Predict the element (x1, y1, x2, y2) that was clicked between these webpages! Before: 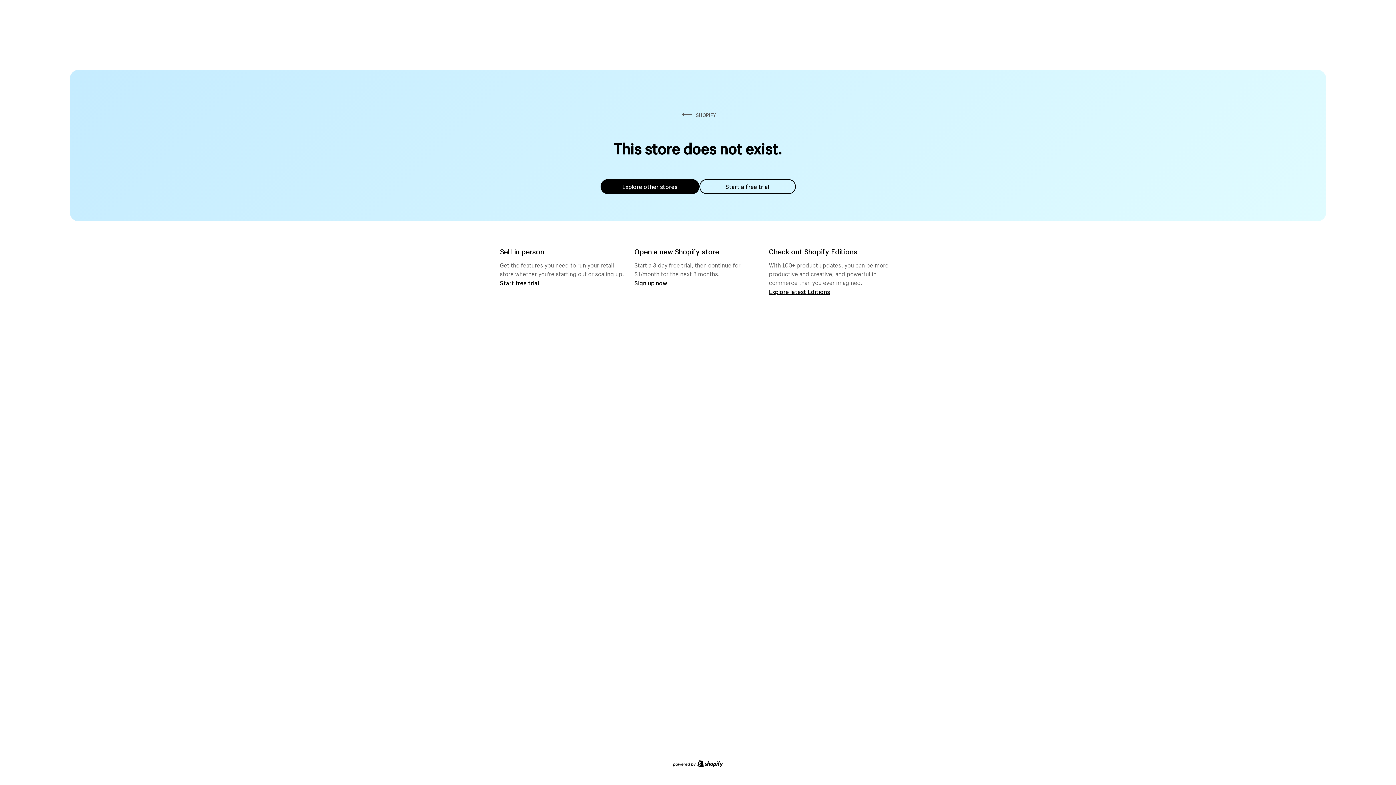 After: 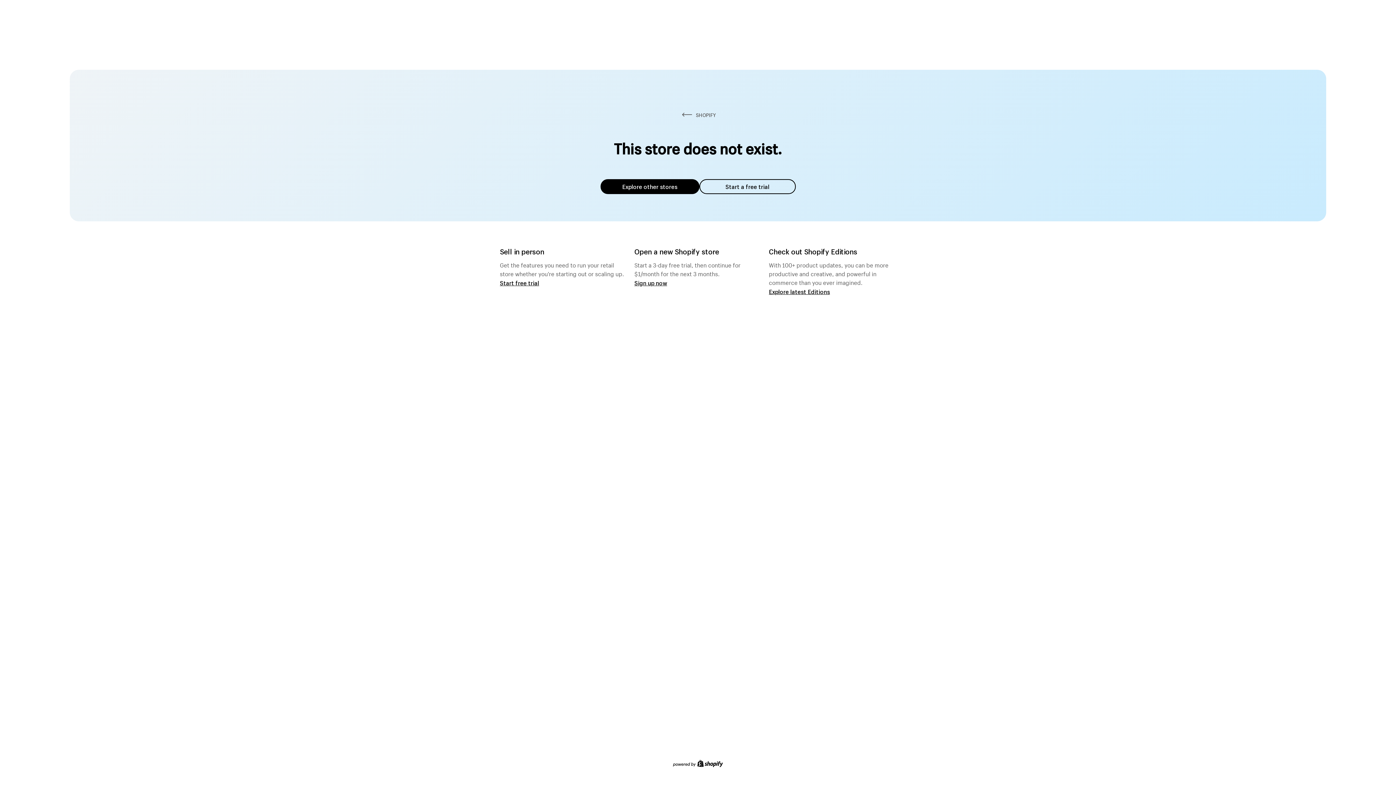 Action: label: Explore other stores bbox: (600, 179, 699, 194)